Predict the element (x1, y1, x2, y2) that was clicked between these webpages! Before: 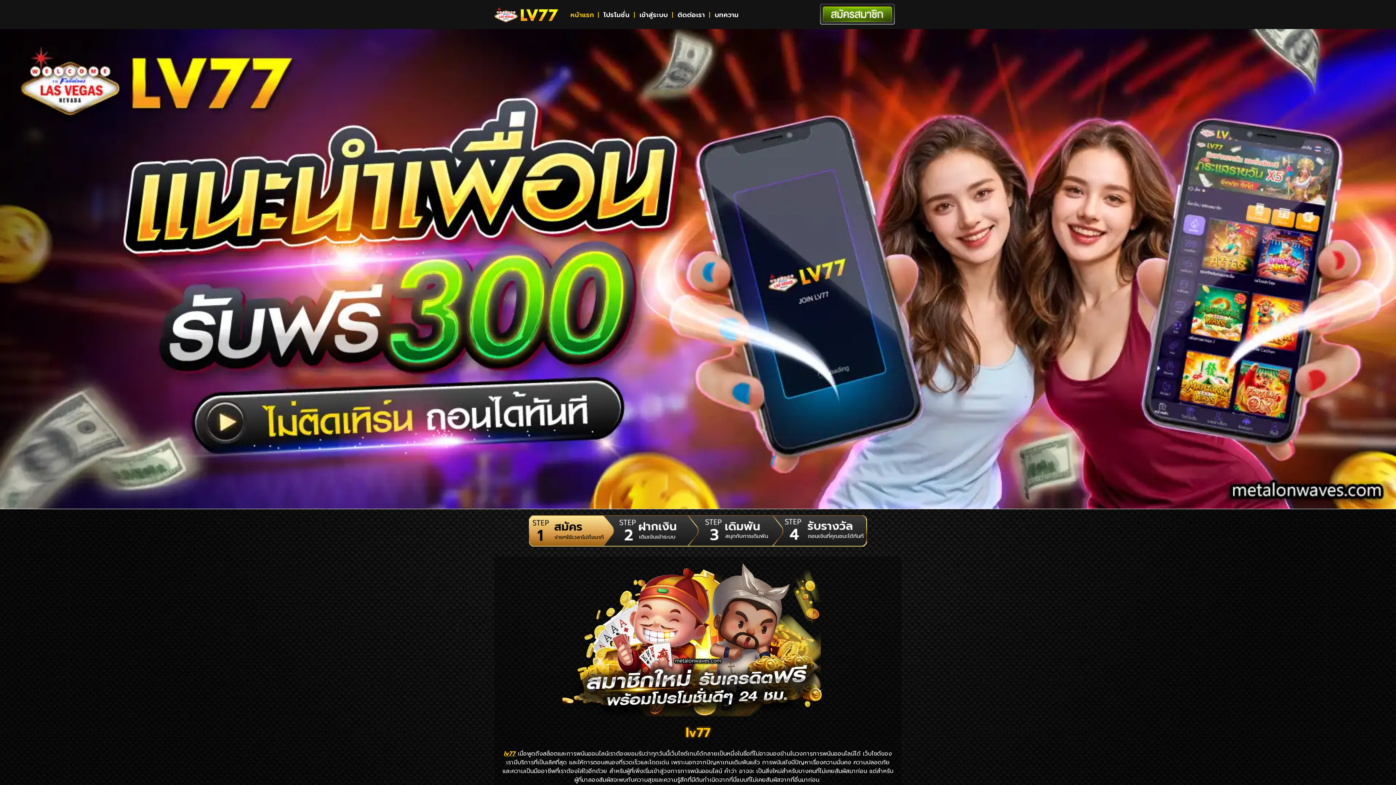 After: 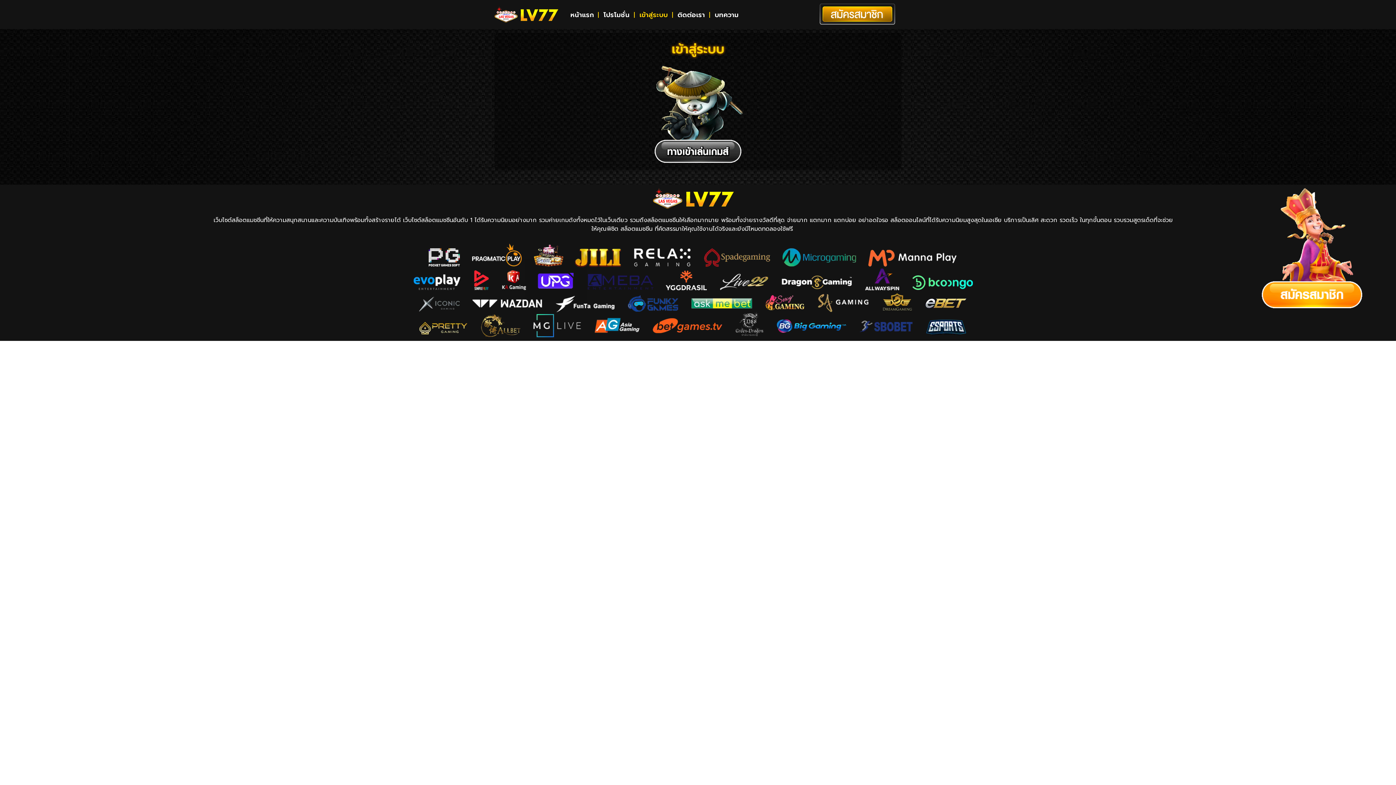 Action: bbox: (635, 6, 672, 23) label: เข้าสู่ระบบ